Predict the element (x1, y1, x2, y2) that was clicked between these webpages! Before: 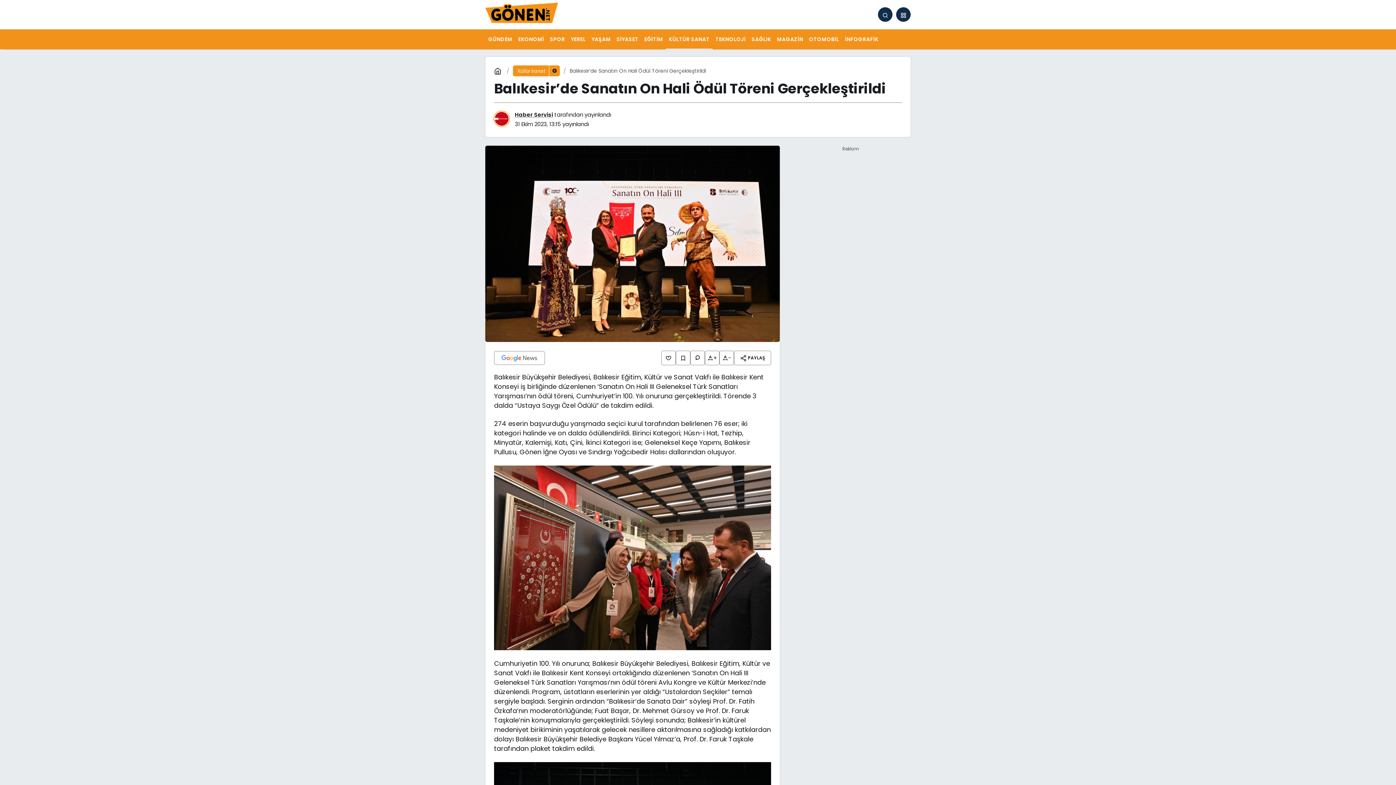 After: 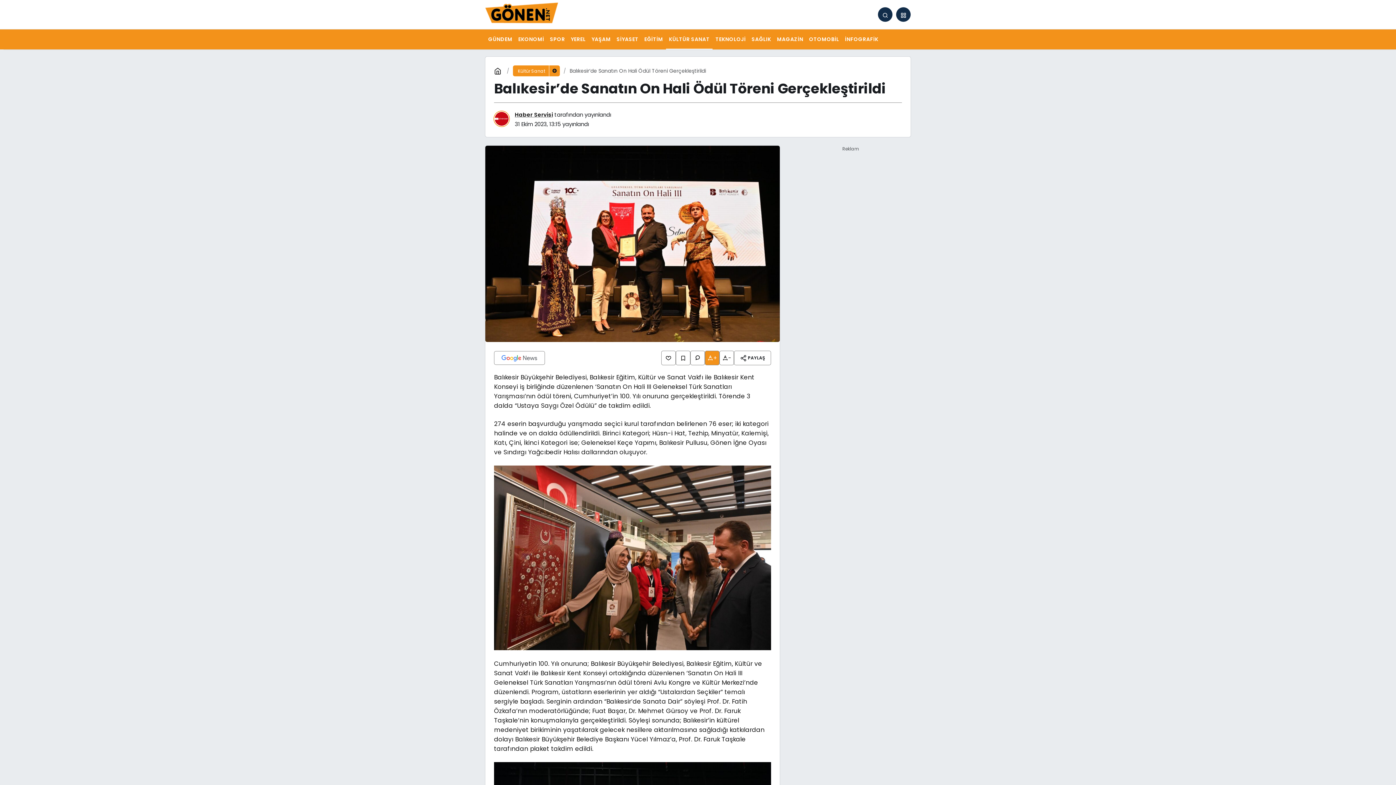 Action: label: + bbox: (705, 350, 719, 365)